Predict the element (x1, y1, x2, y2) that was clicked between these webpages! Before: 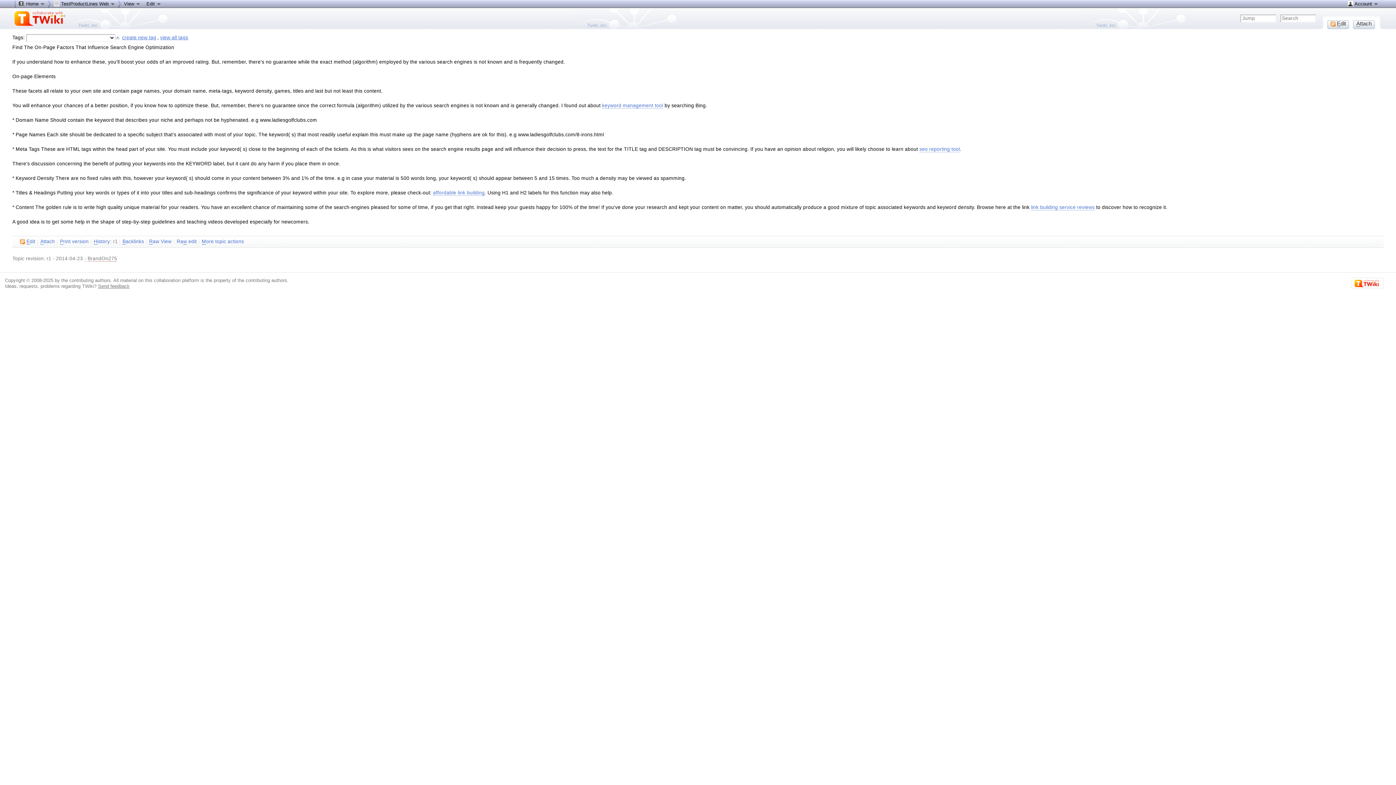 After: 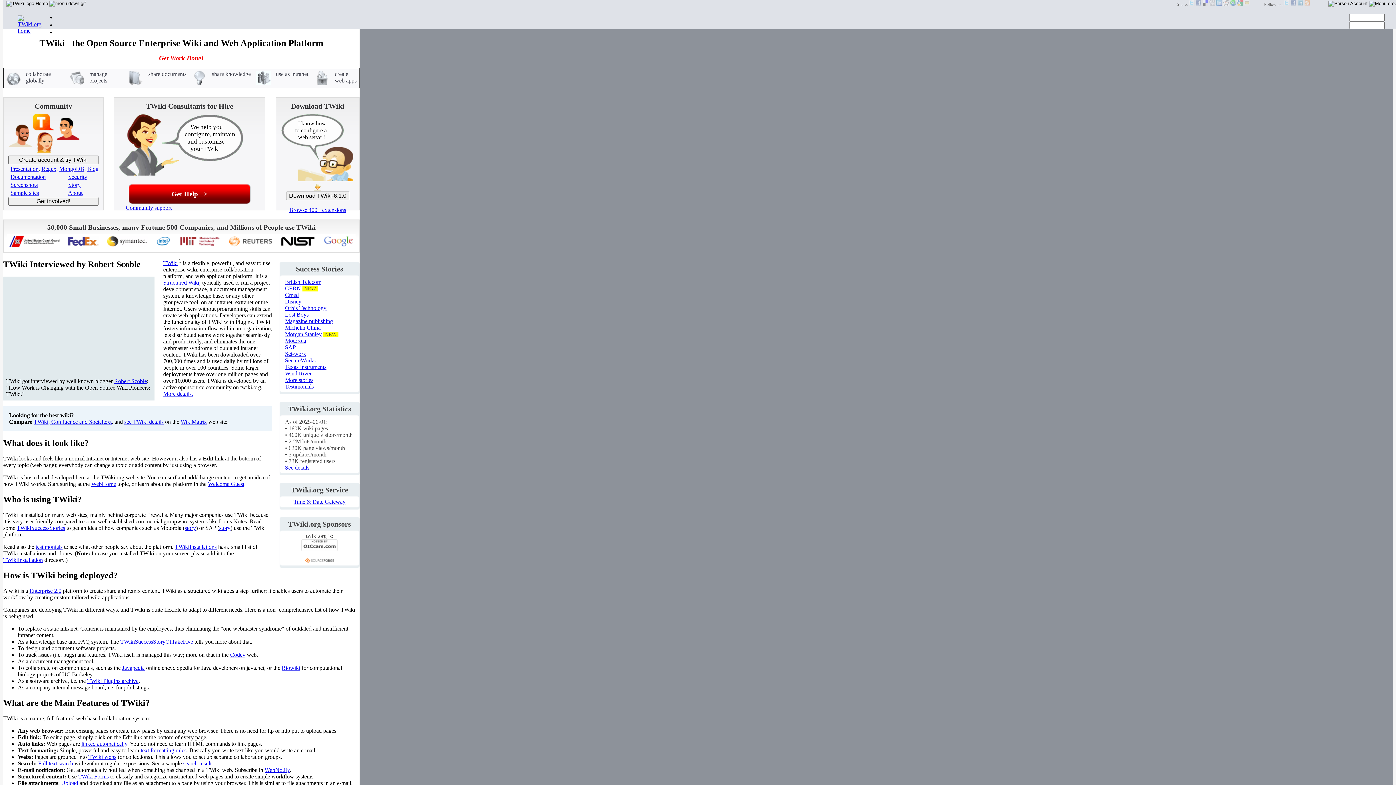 Action: bbox: (1351, 283, 1383, 289)